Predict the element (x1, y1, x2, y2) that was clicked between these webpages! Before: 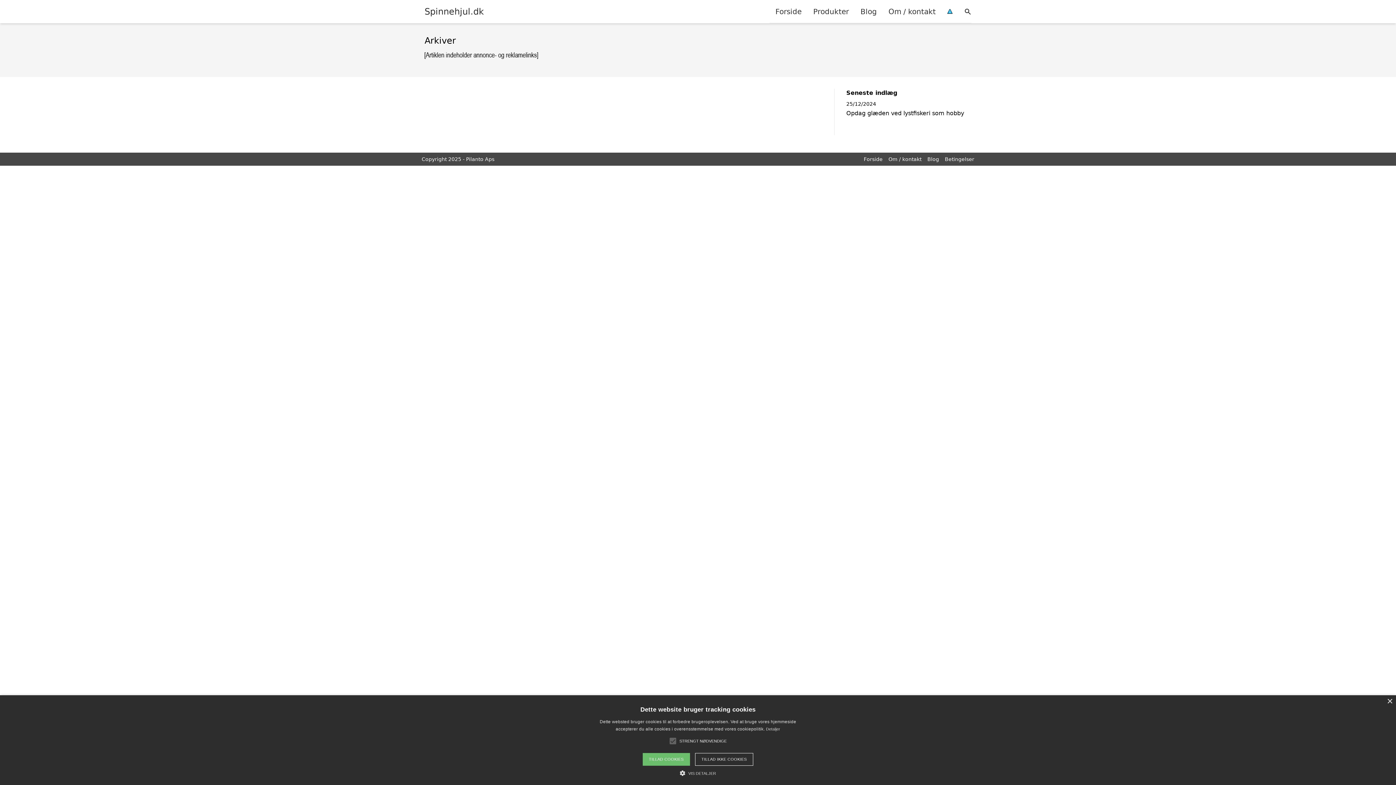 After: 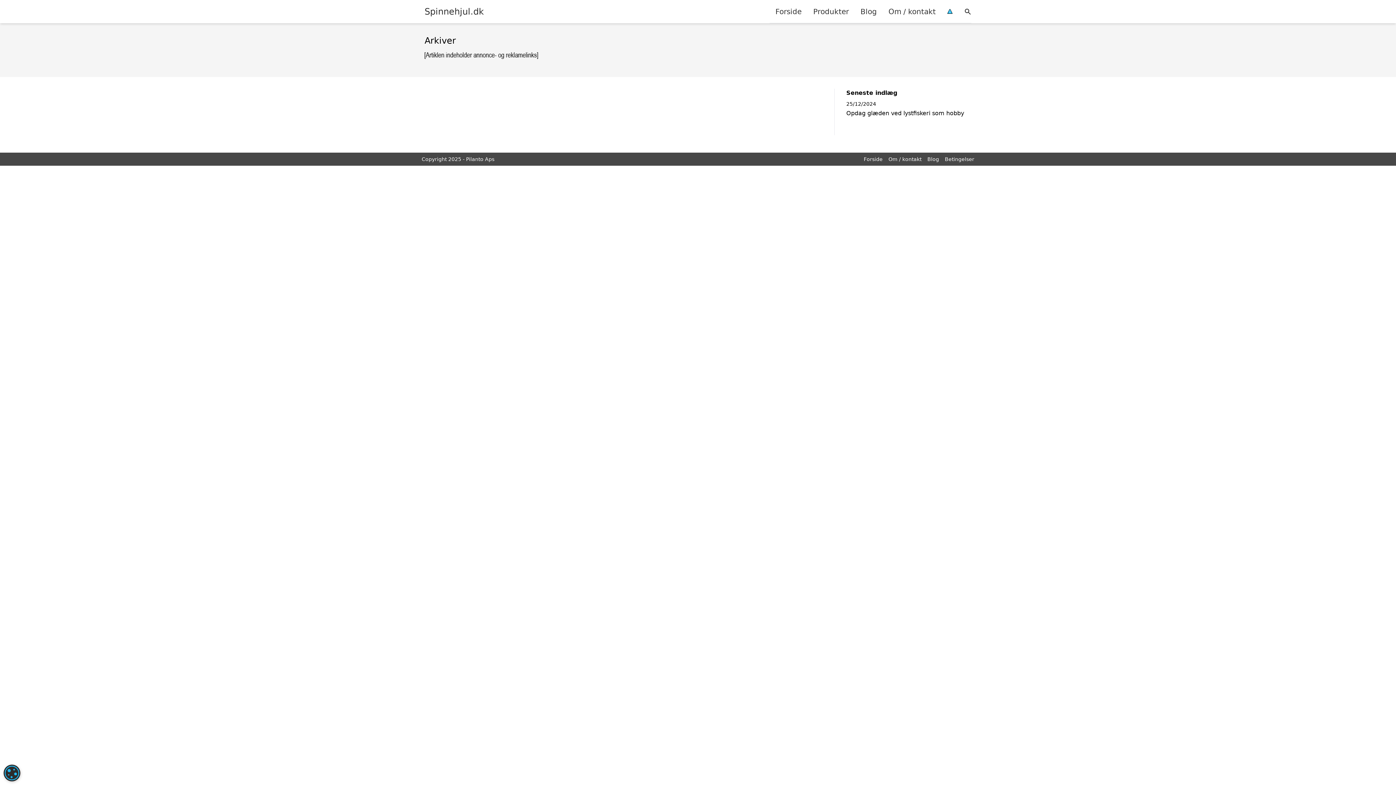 Action: label: TILLAD COOKIES bbox: (642, 753, 690, 766)